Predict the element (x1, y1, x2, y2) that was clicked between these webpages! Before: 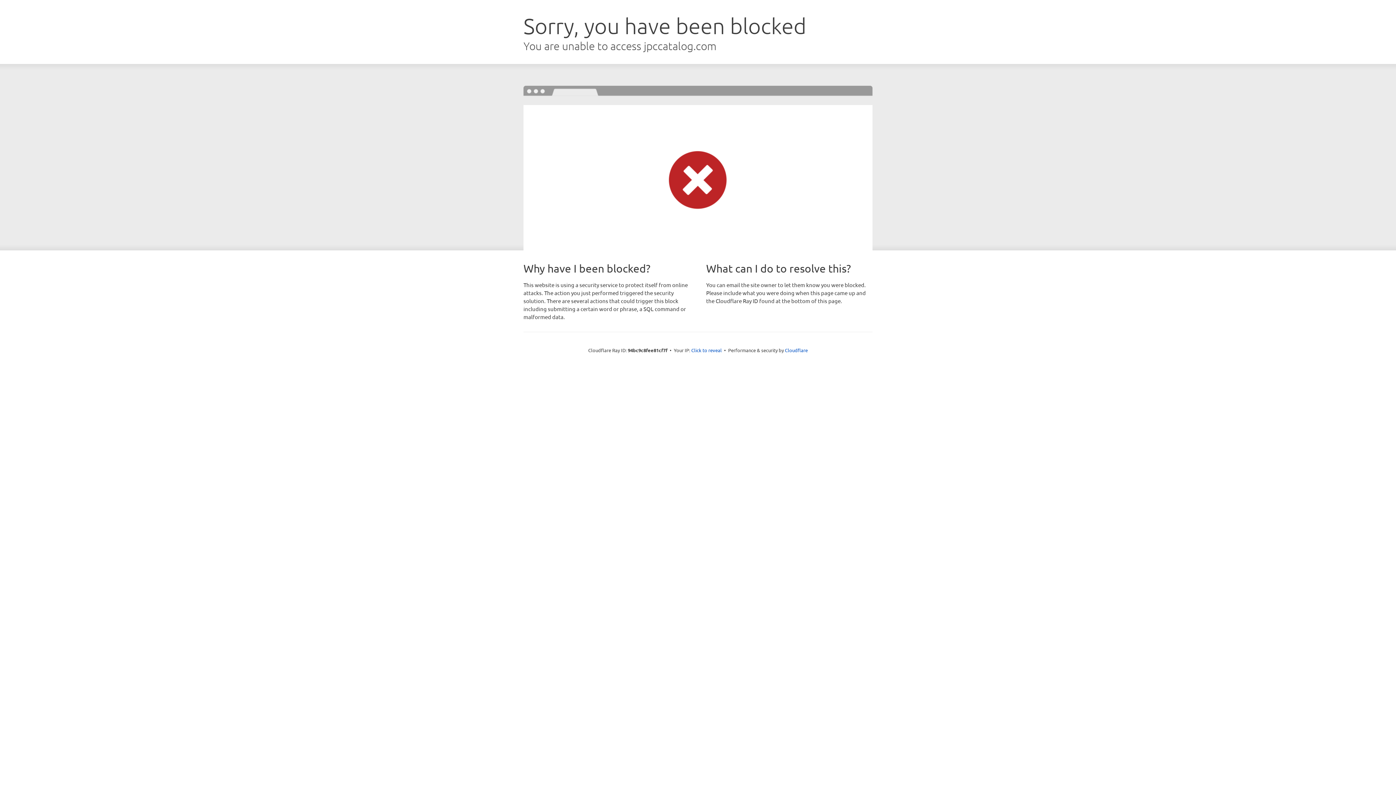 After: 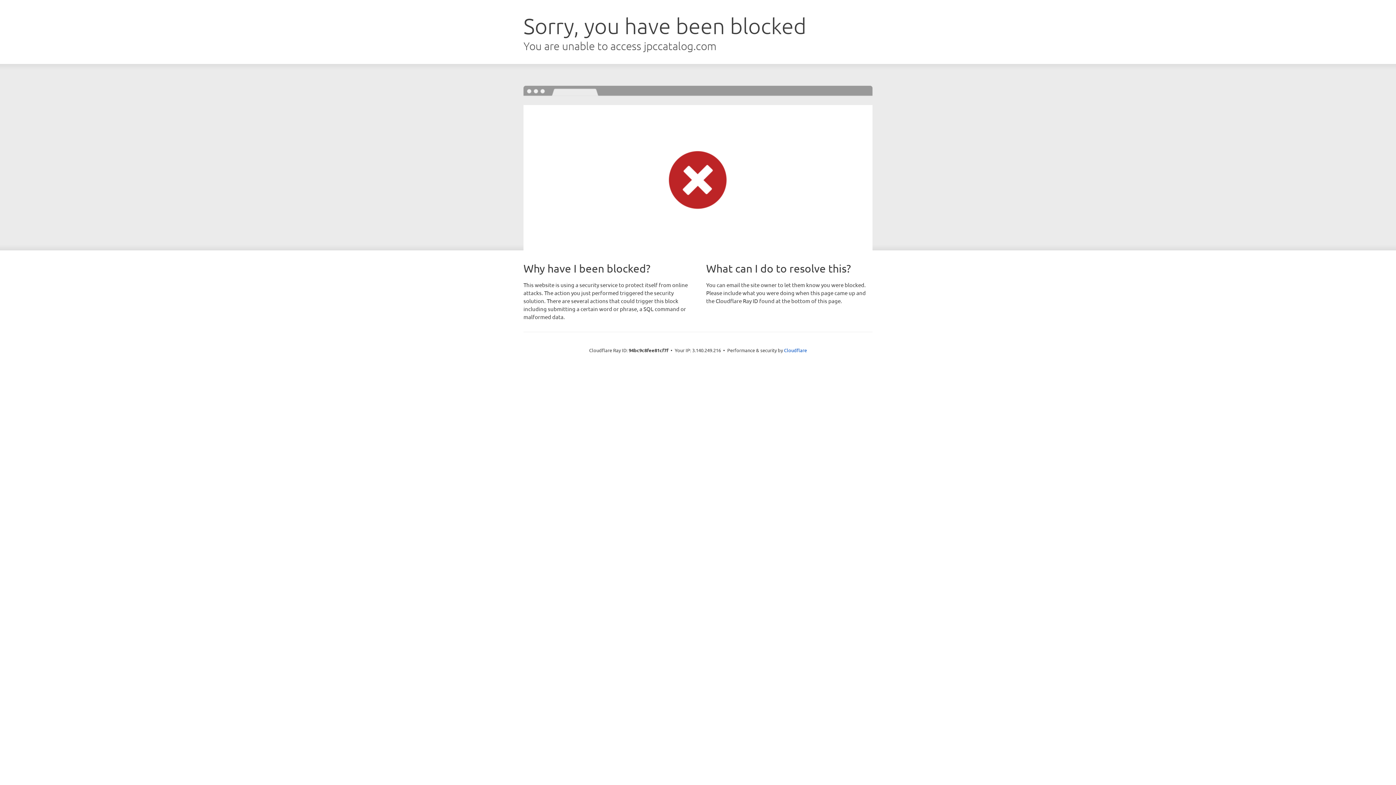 Action: label: Click to reveal bbox: (691, 346, 722, 353)